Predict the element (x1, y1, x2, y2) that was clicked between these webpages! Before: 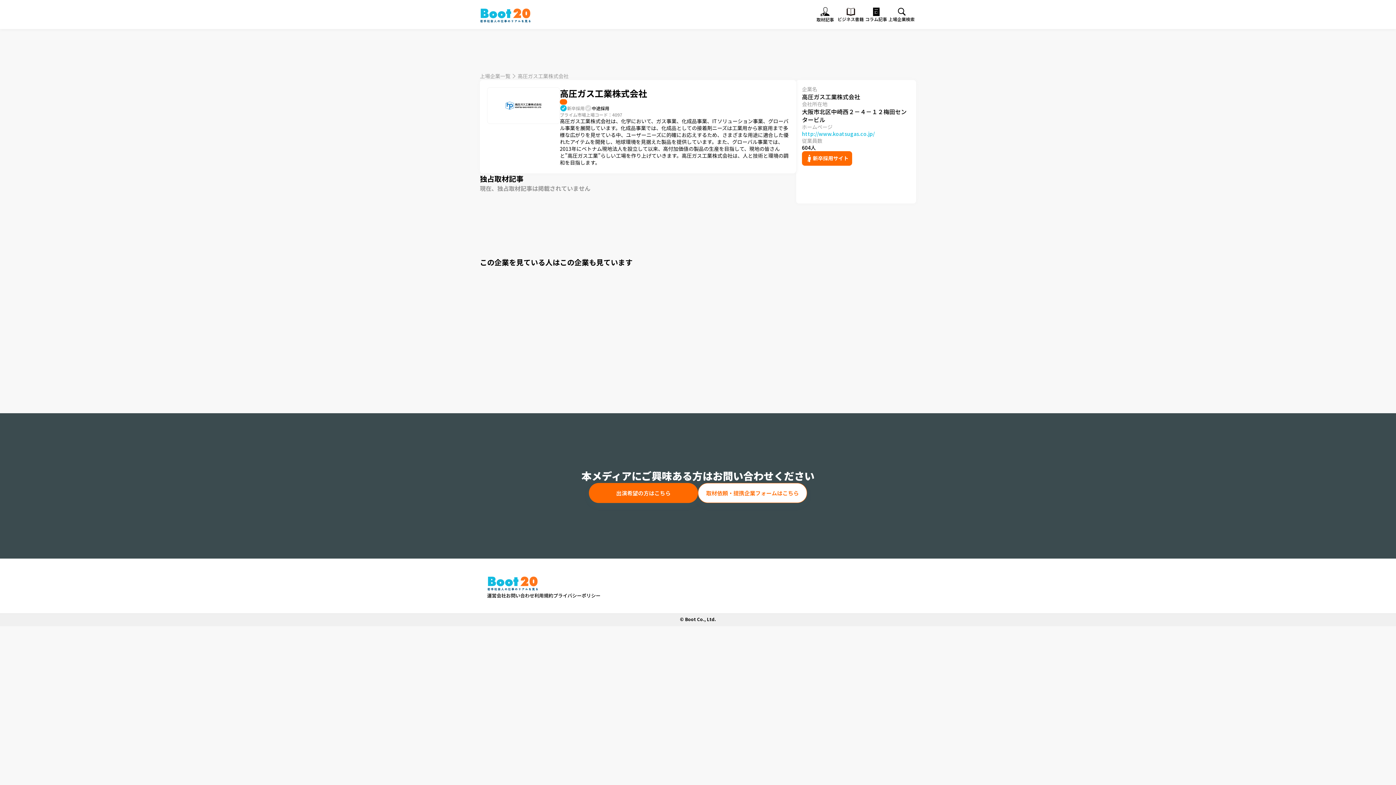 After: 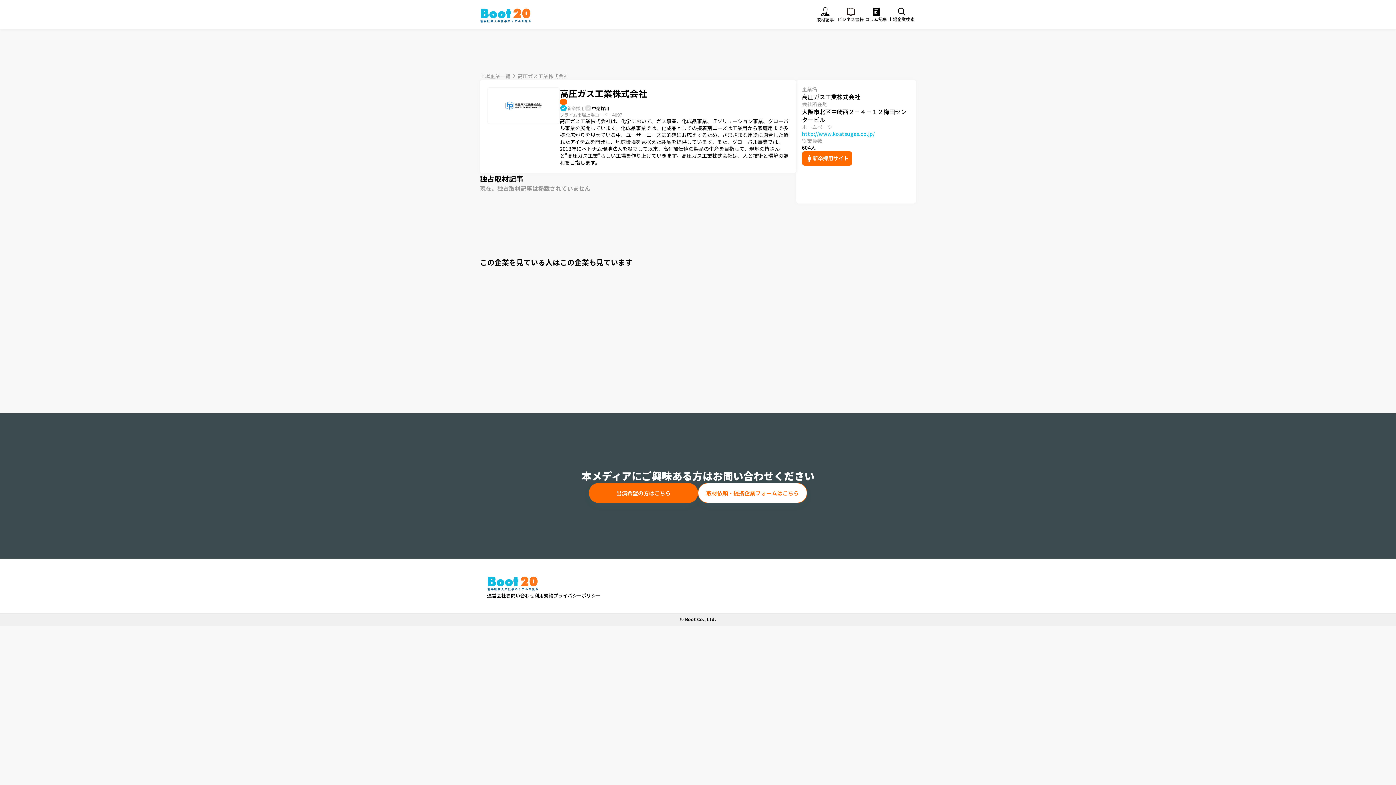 Action: label:  bbox: (510, 72, 517, 80)